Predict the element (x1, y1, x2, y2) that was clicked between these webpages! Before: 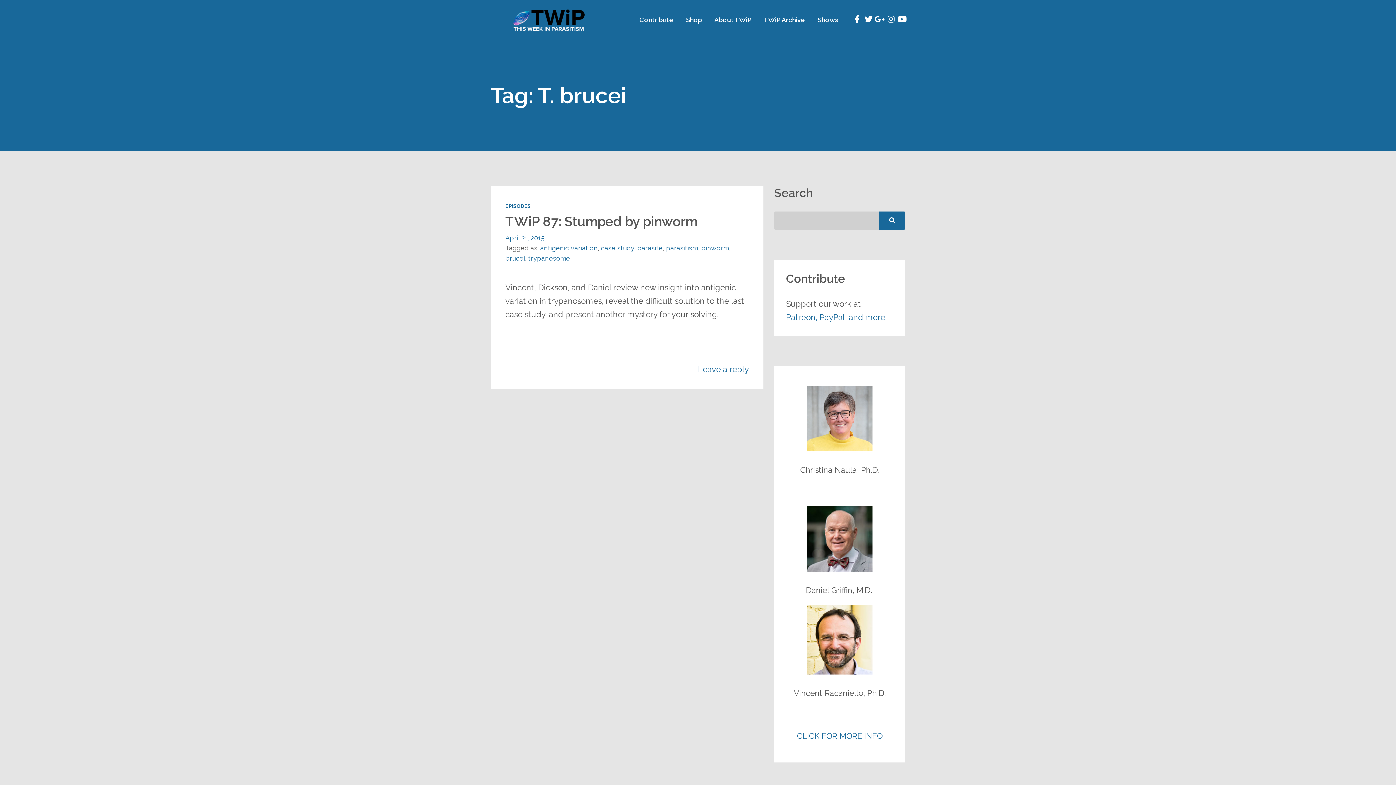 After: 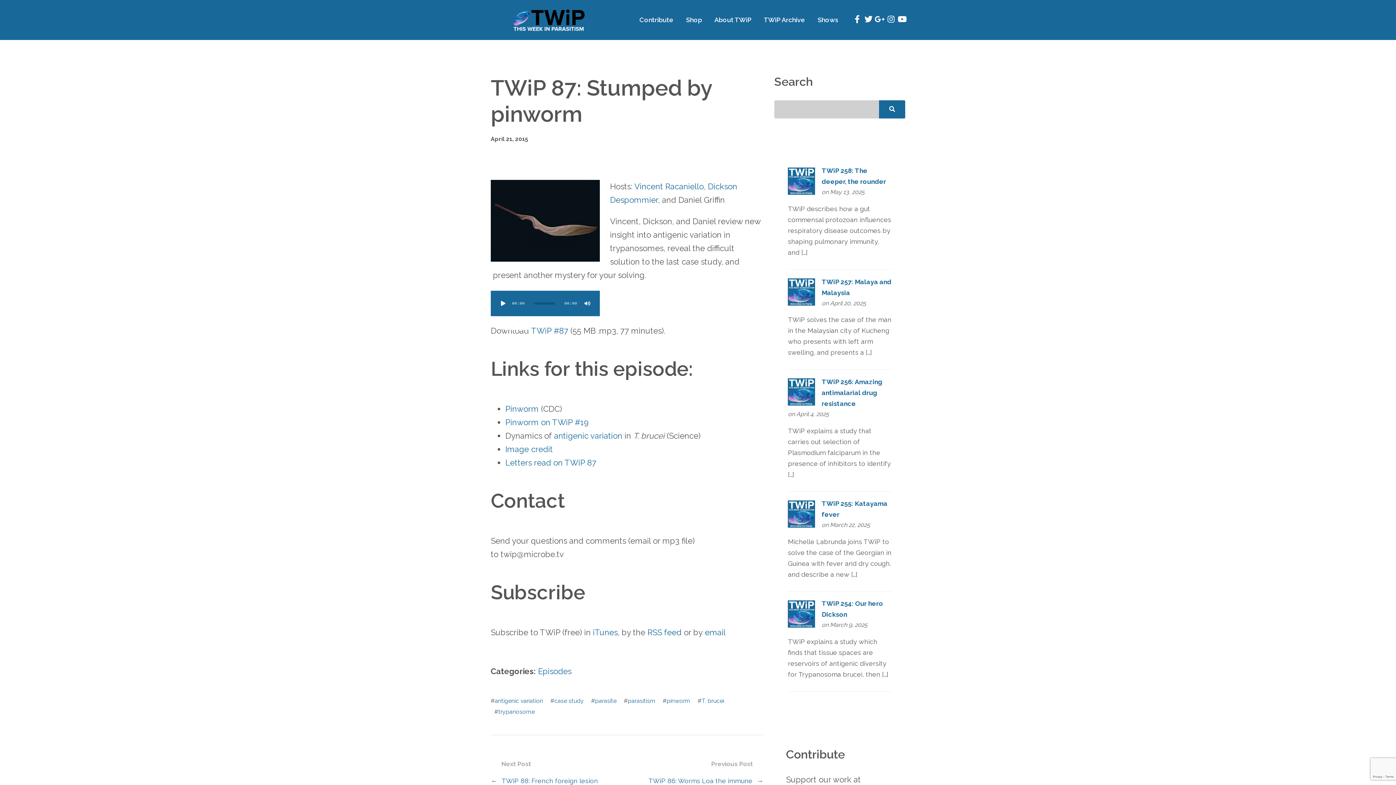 Action: bbox: (505, 213, 697, 229) label: TWiP 87: Stumped by pinworm